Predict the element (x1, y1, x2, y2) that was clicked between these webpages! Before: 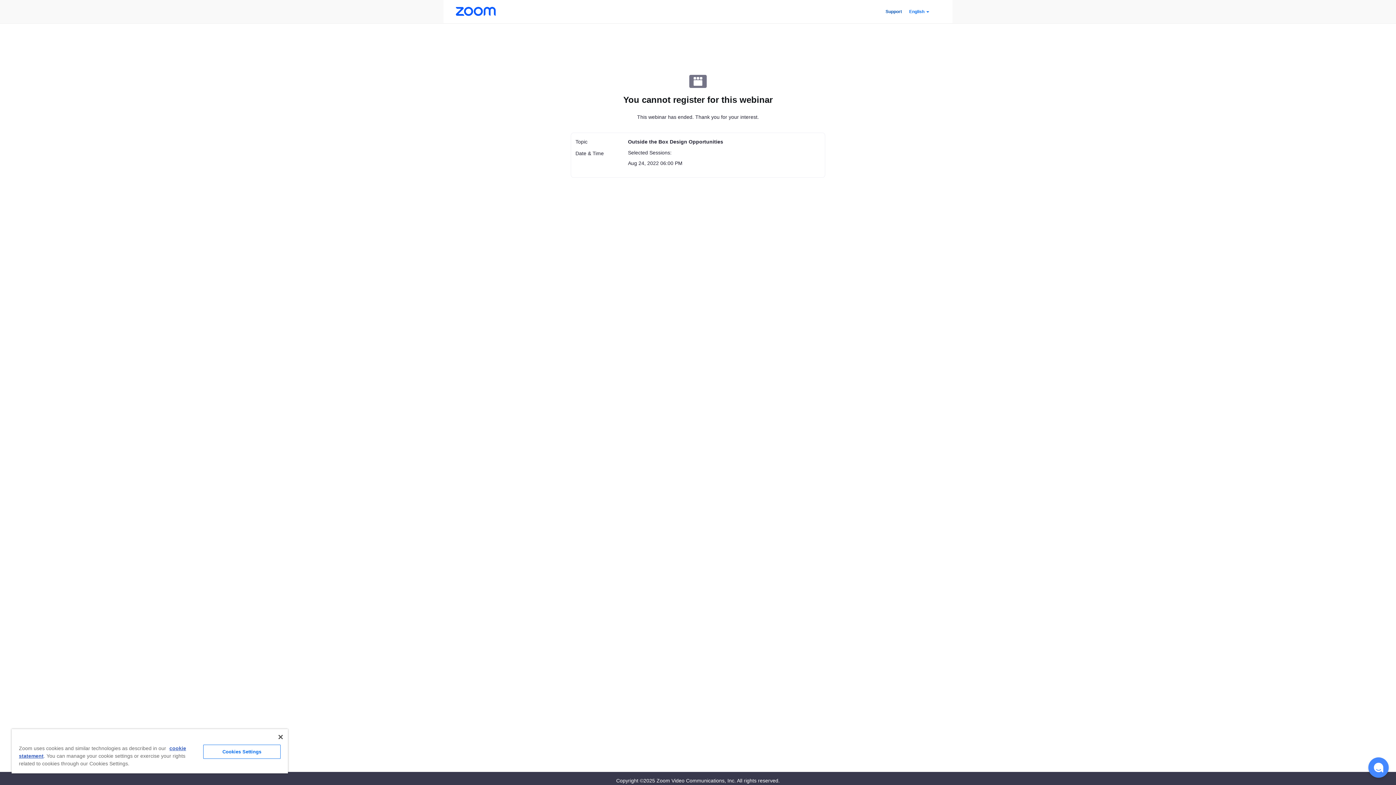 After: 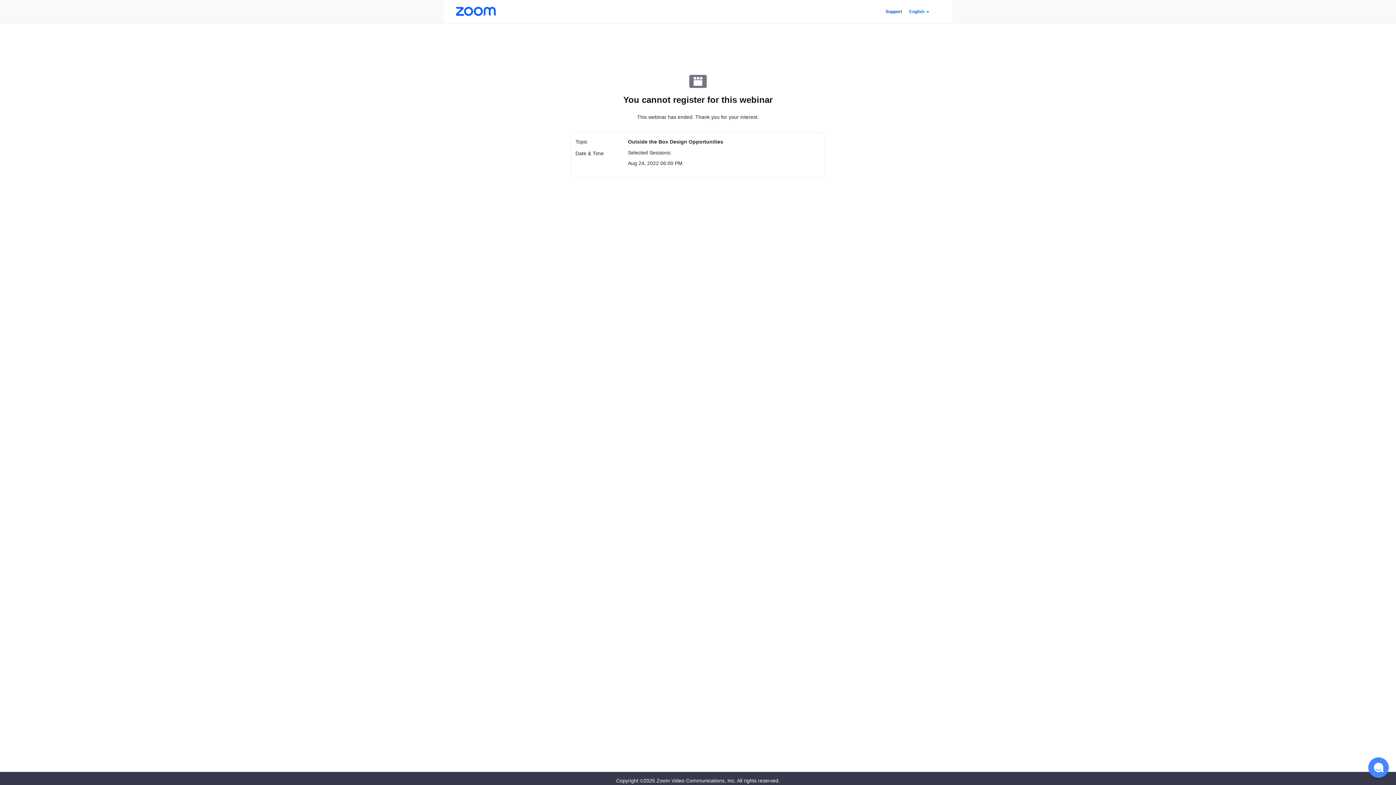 Action: label: Close bbox: (278, 735, 282, 739)